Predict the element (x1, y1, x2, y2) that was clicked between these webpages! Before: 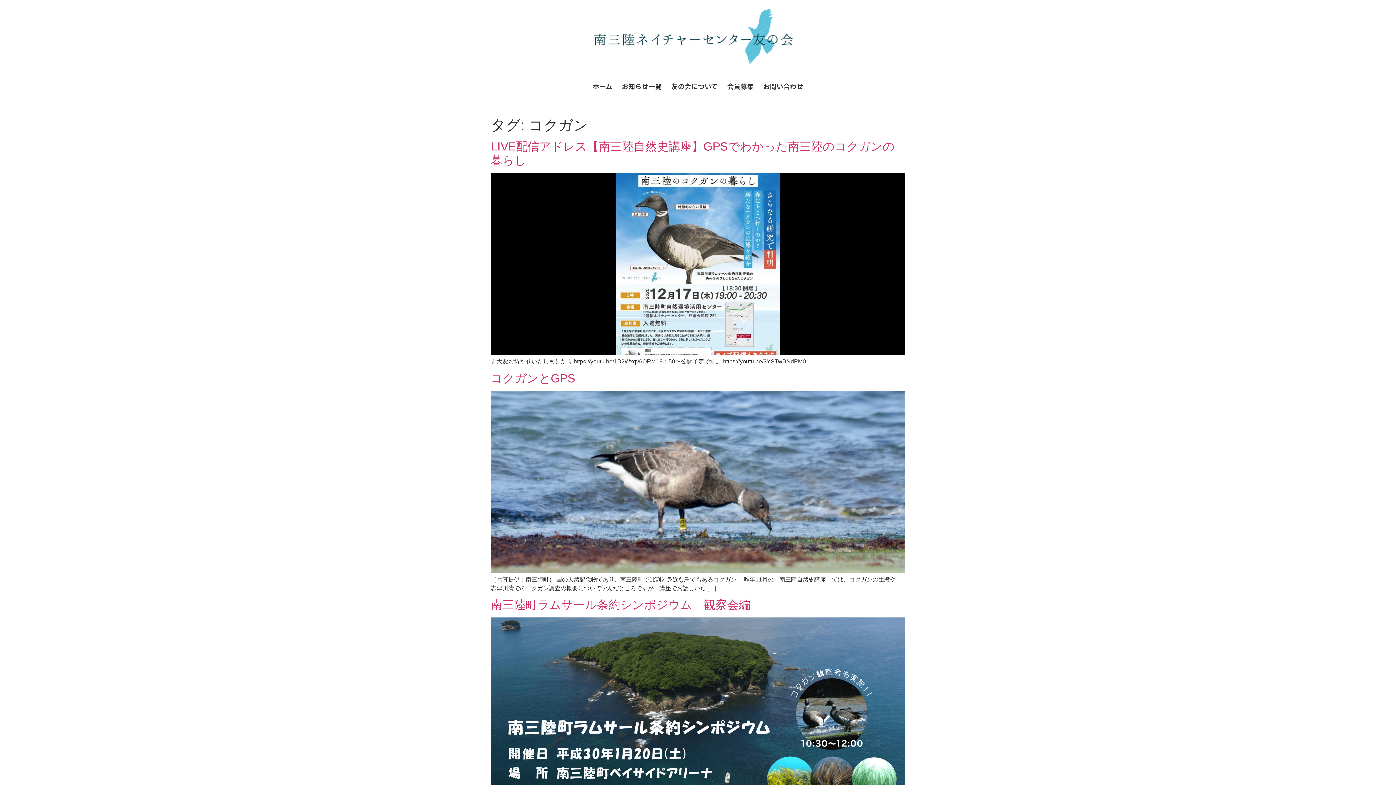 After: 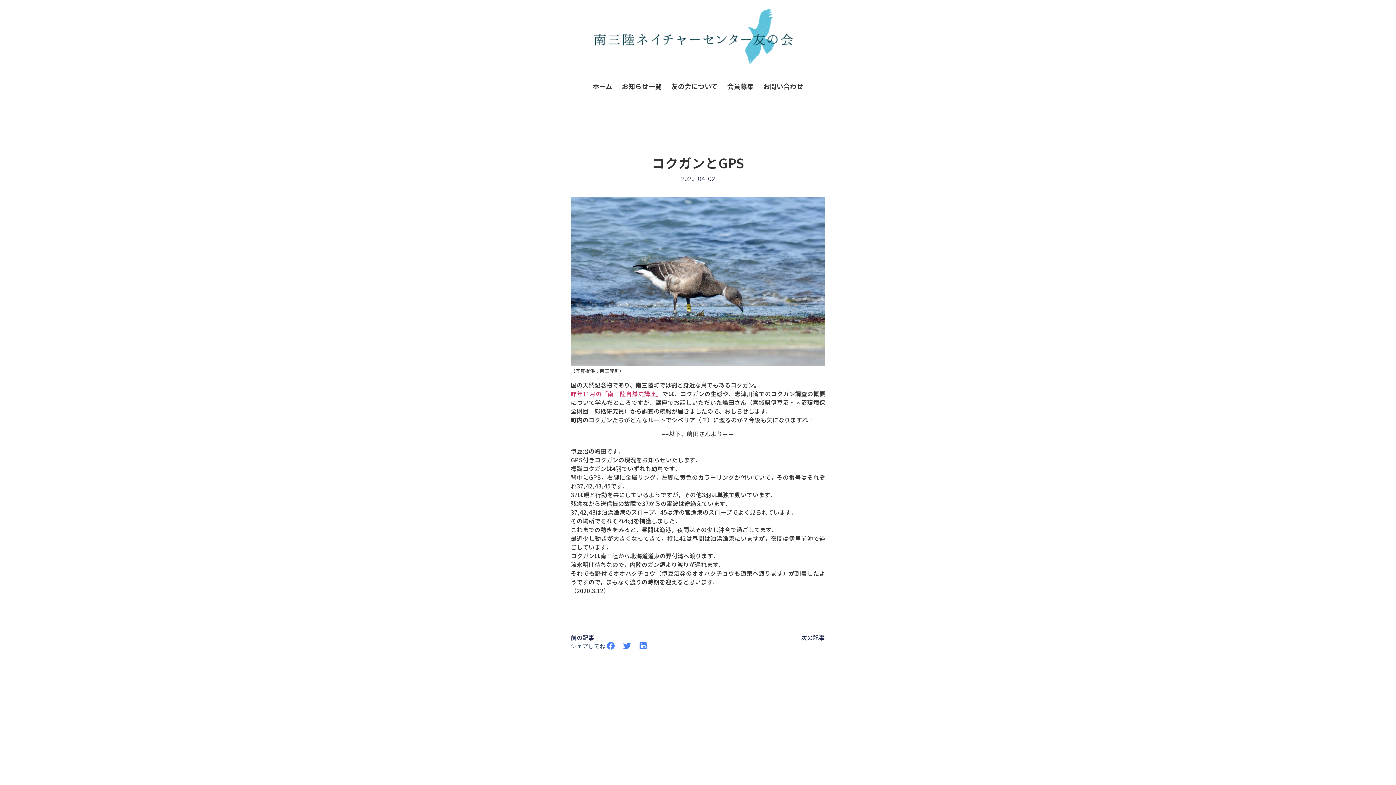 Action: label: コクガンとGPS bbox: (490, 371, 575, 385)